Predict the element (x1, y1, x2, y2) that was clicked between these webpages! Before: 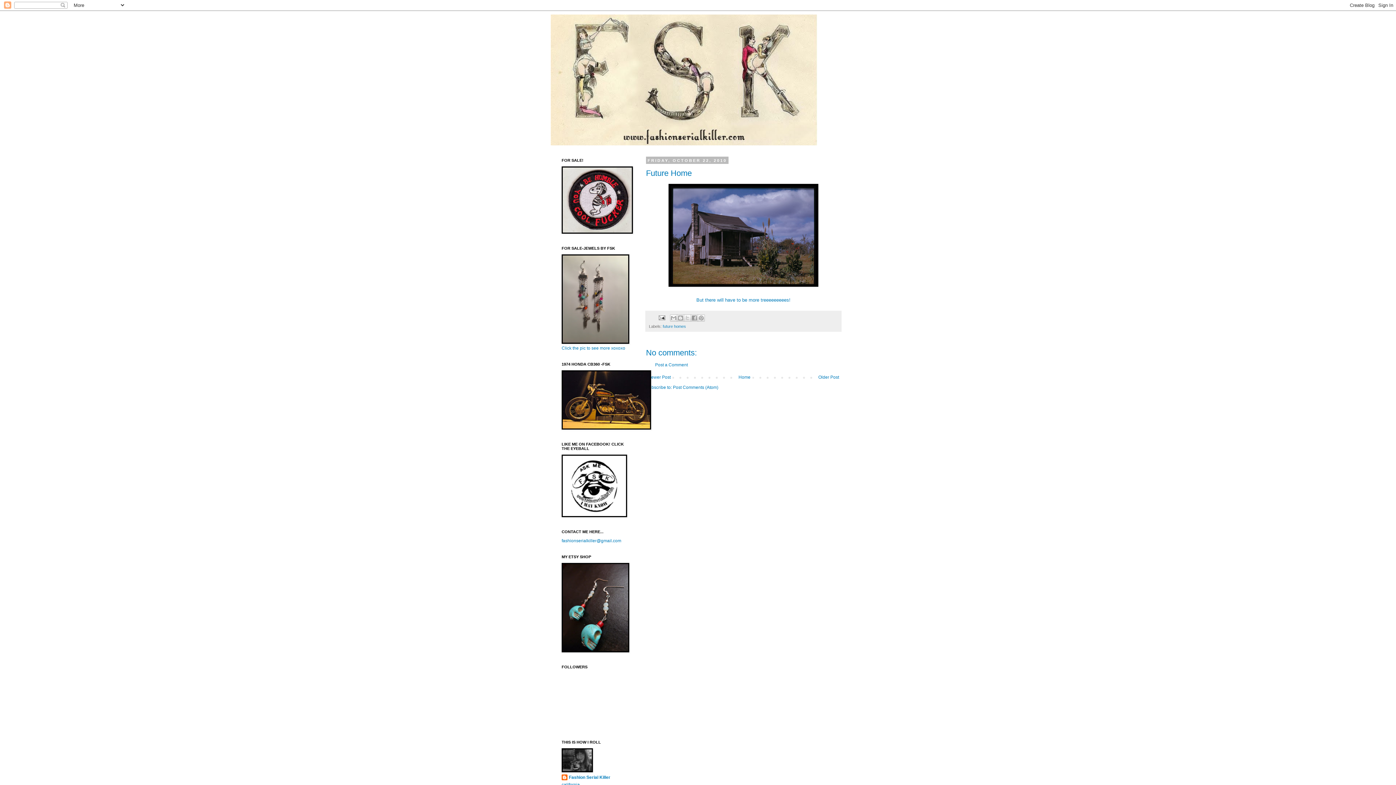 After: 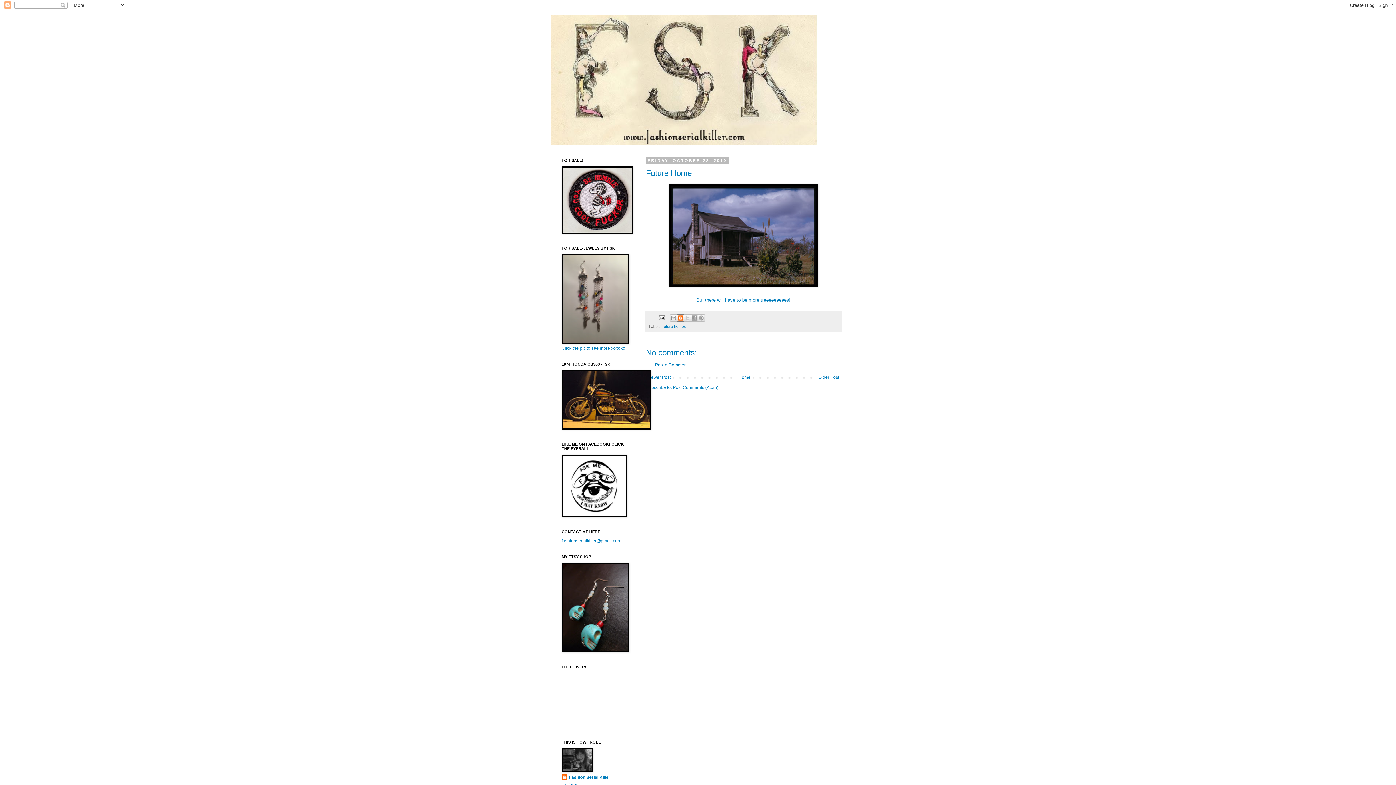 Action: bbox: (677, 314, 684, 321) label: BlogThis!